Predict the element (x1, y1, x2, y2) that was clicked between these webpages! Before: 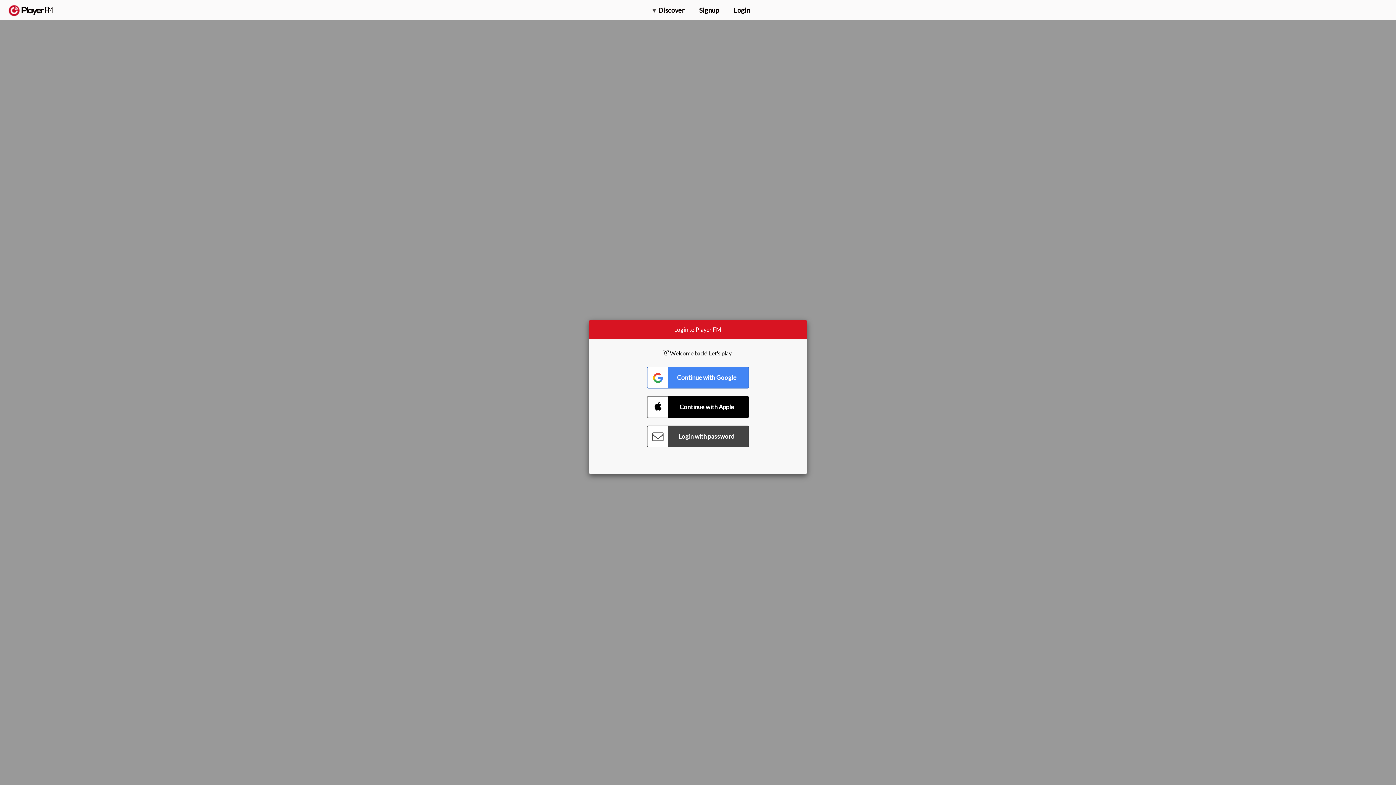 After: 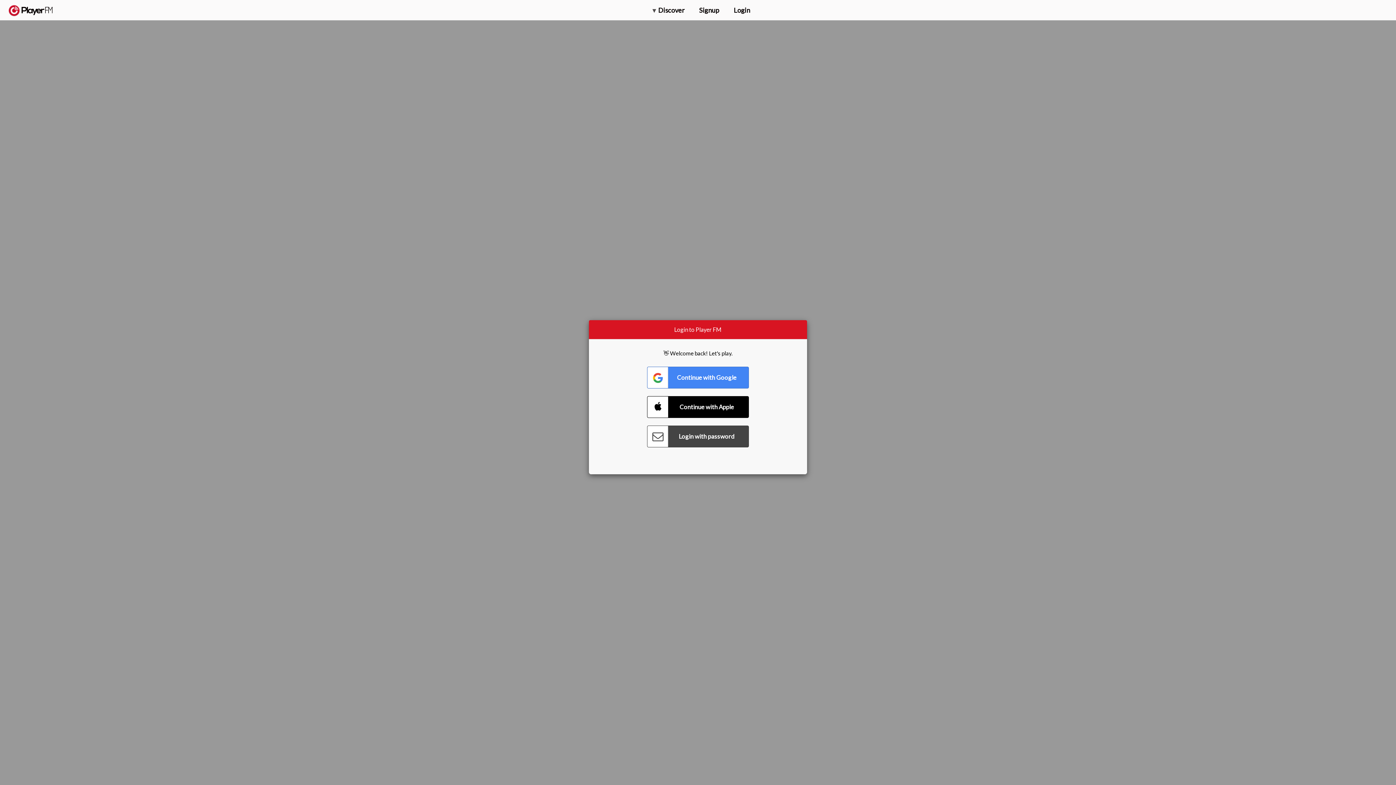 Action: bbox: (1375, 5, 1382, 13) label: Menu launcher